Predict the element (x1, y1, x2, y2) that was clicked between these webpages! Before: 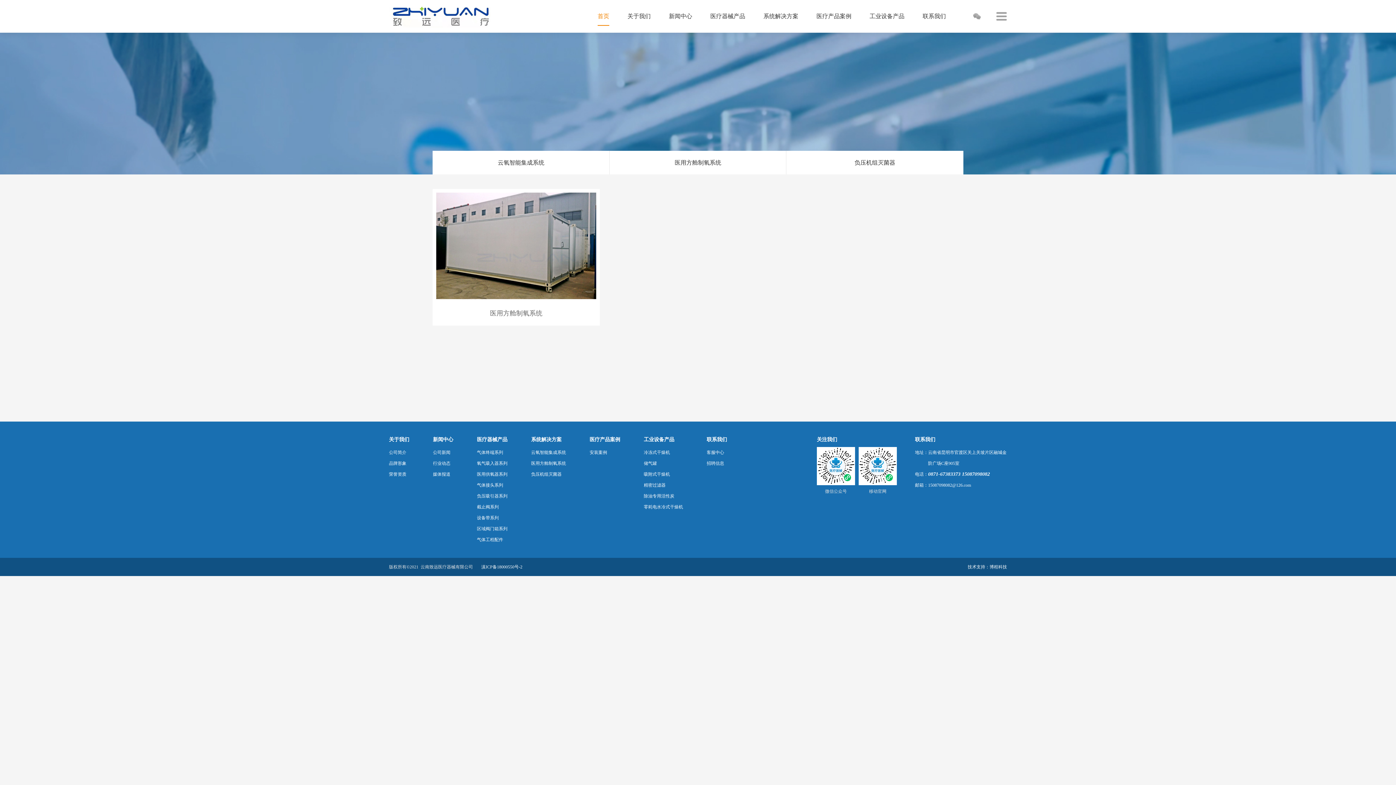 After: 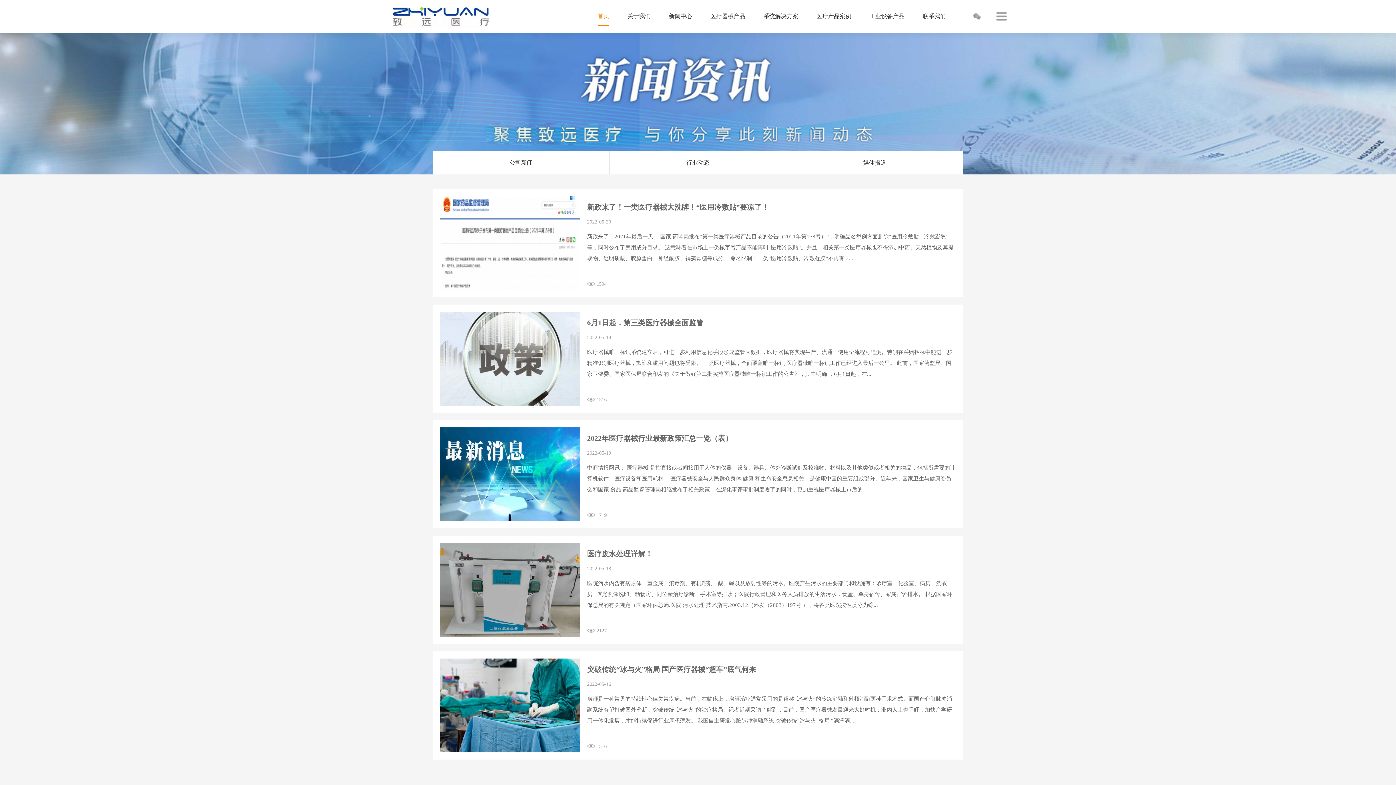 Action: label: 新闻中心 bbox: (660, 0, 701, 32)